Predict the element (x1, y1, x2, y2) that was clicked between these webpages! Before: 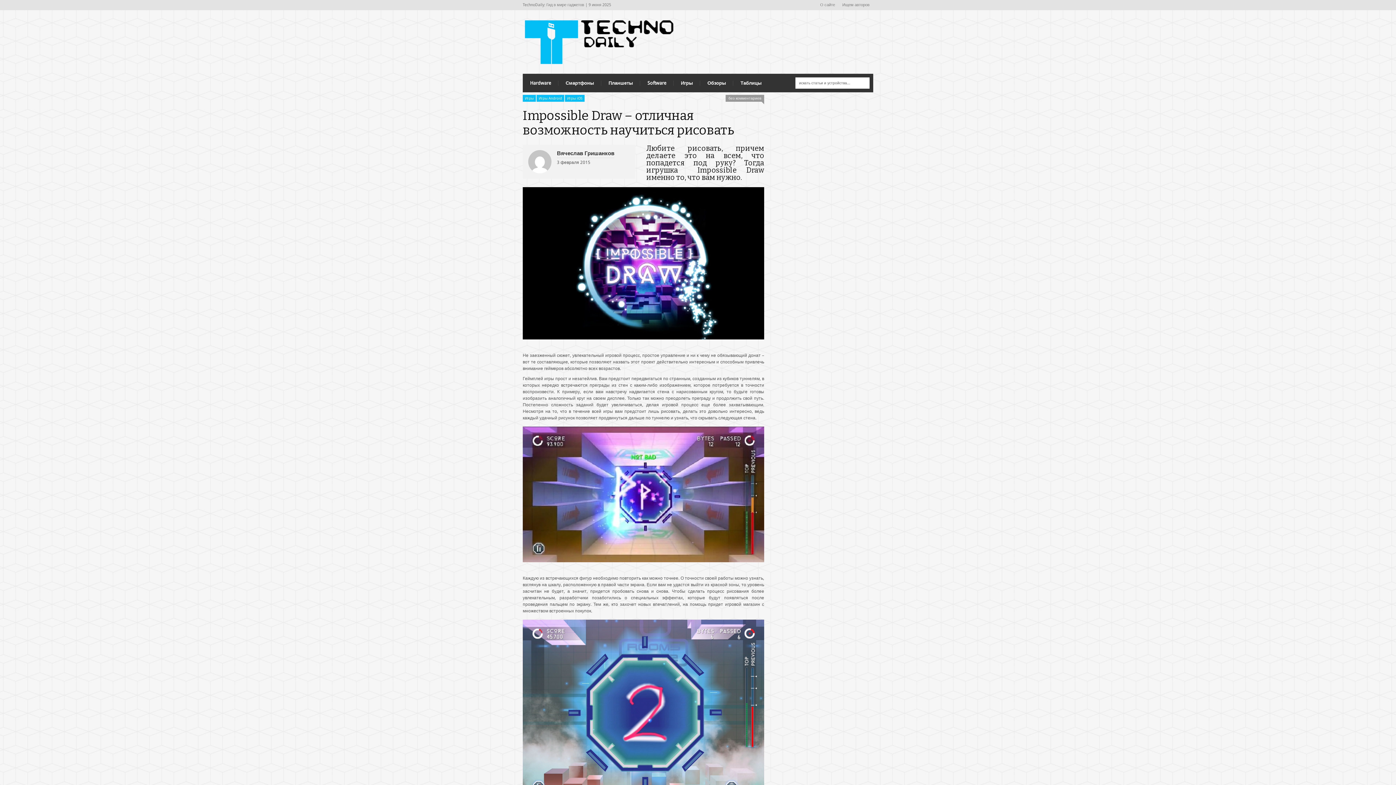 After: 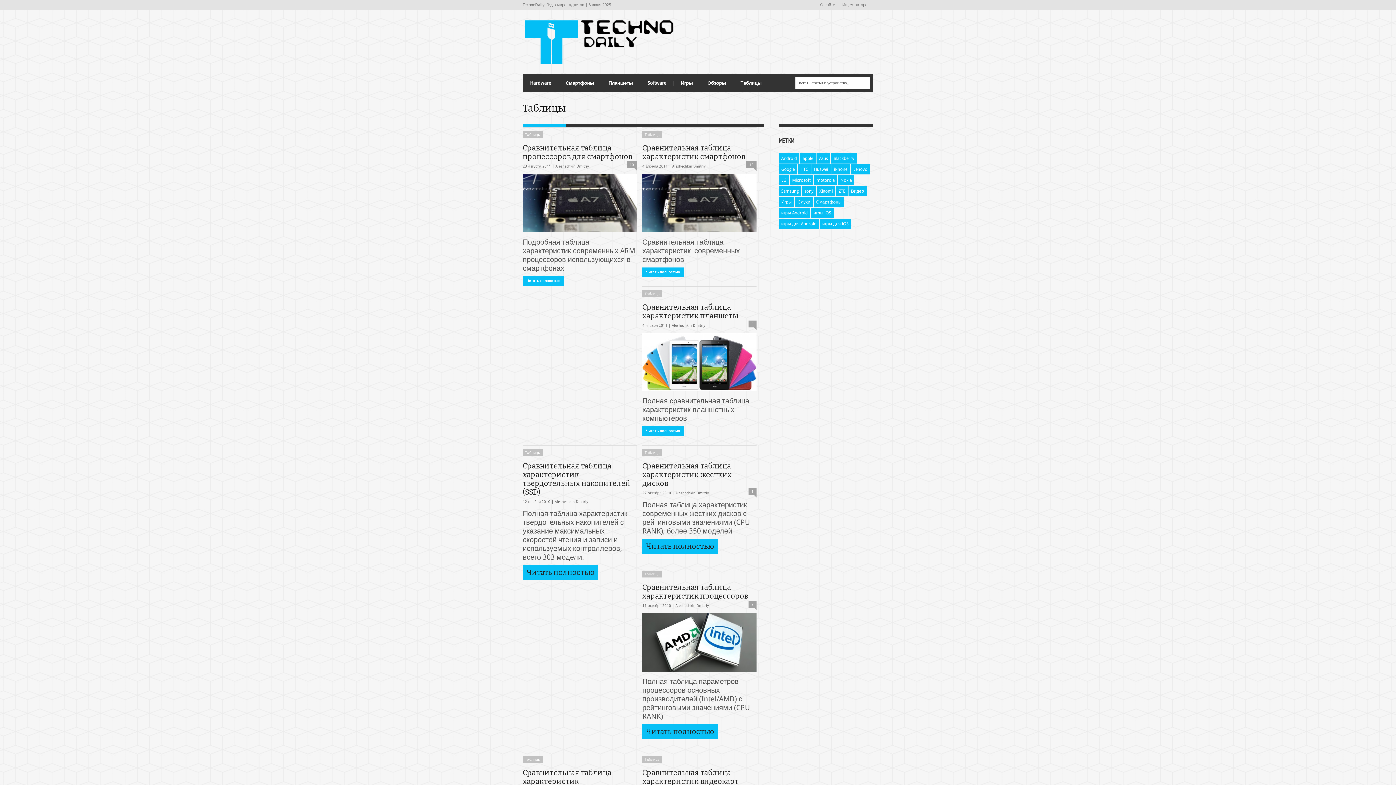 Action: bbox: (733, 73, 769, 92) label: Таблицы